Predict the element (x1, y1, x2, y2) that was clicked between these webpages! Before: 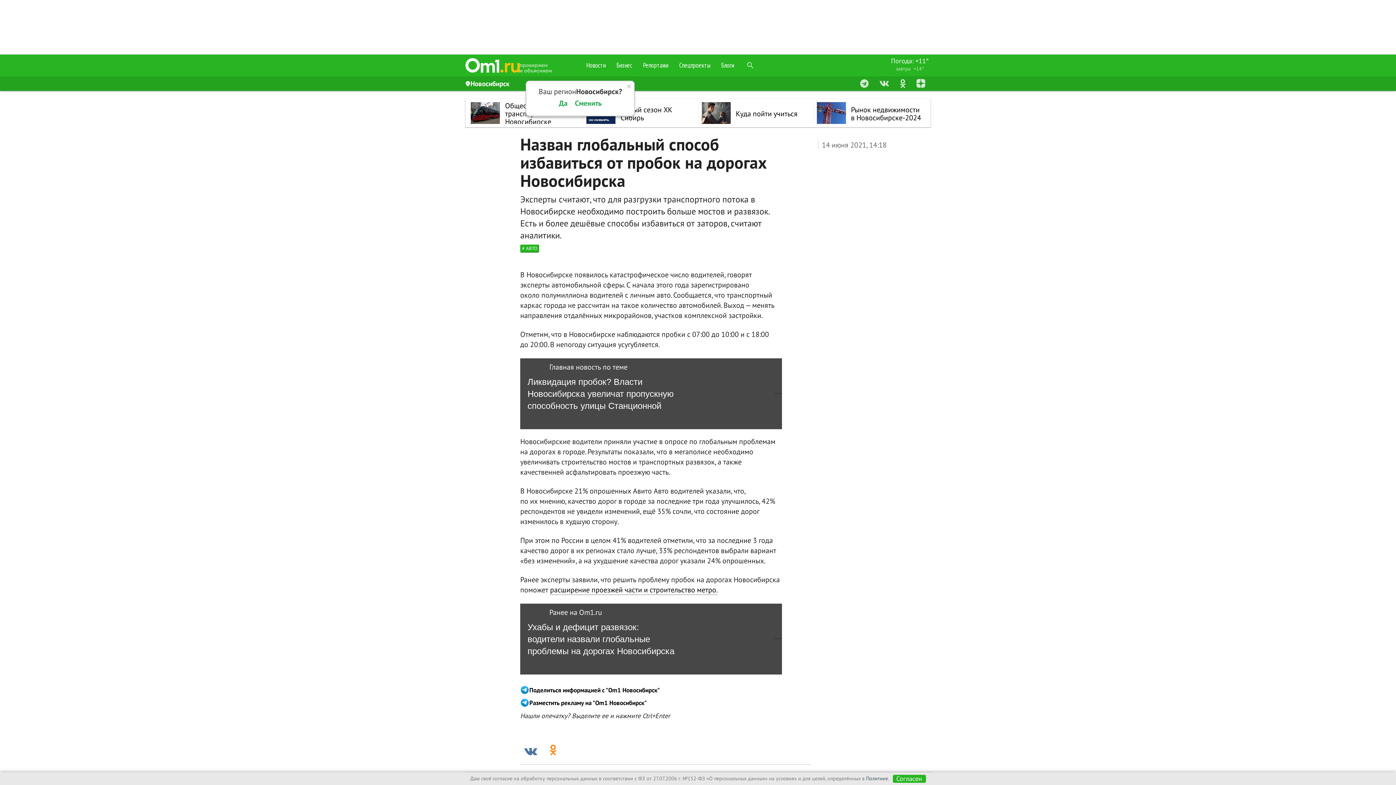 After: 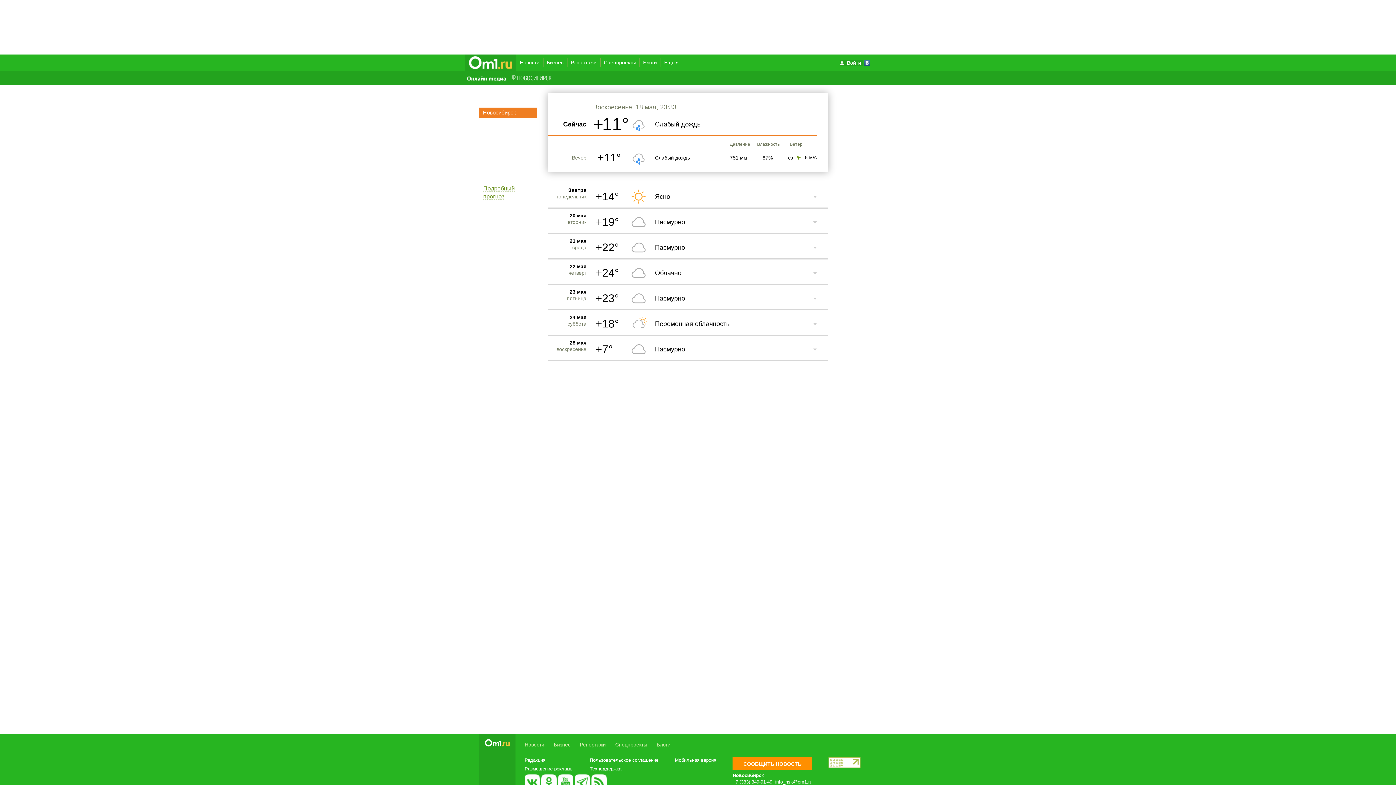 Action: bbox: (889, 54, 930, 76) label: Погода: +11°
завтра  +14°